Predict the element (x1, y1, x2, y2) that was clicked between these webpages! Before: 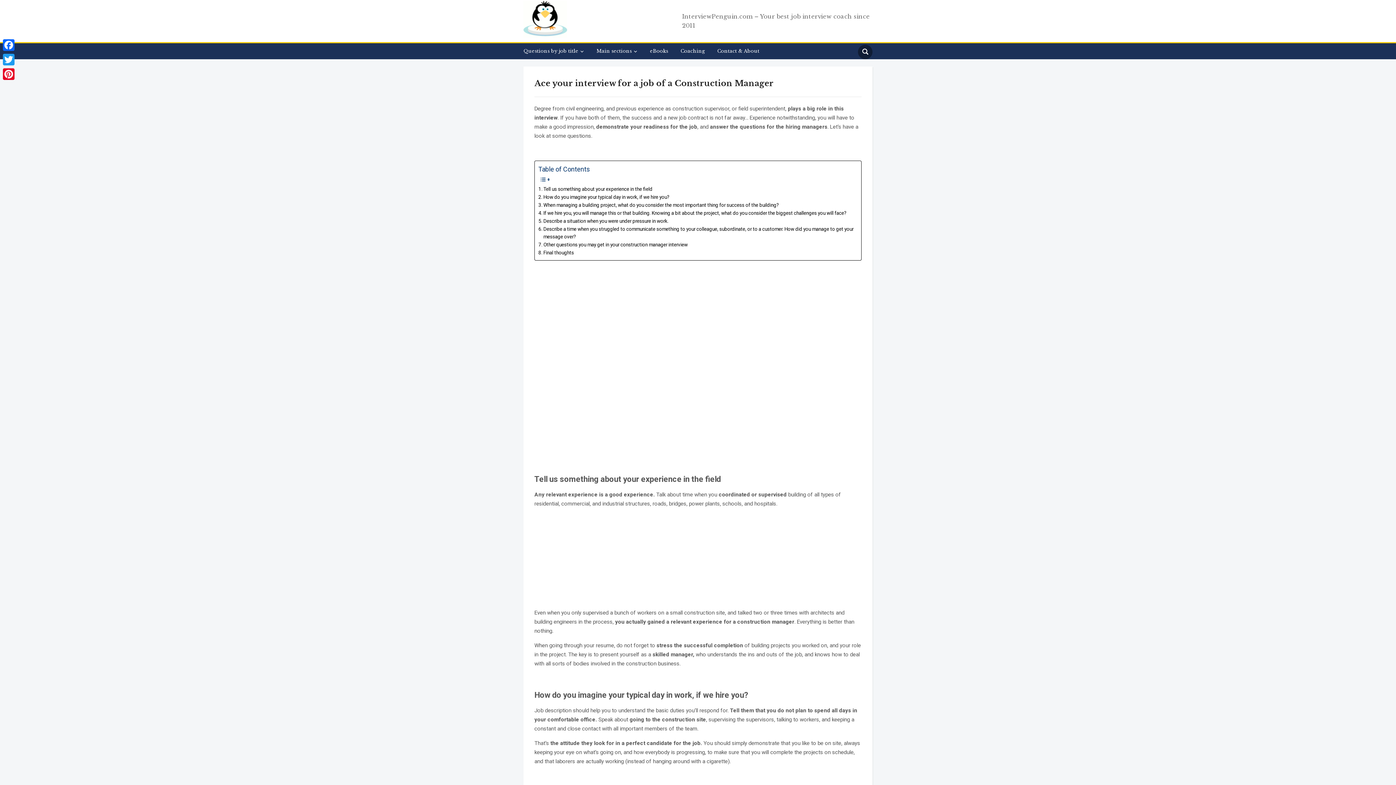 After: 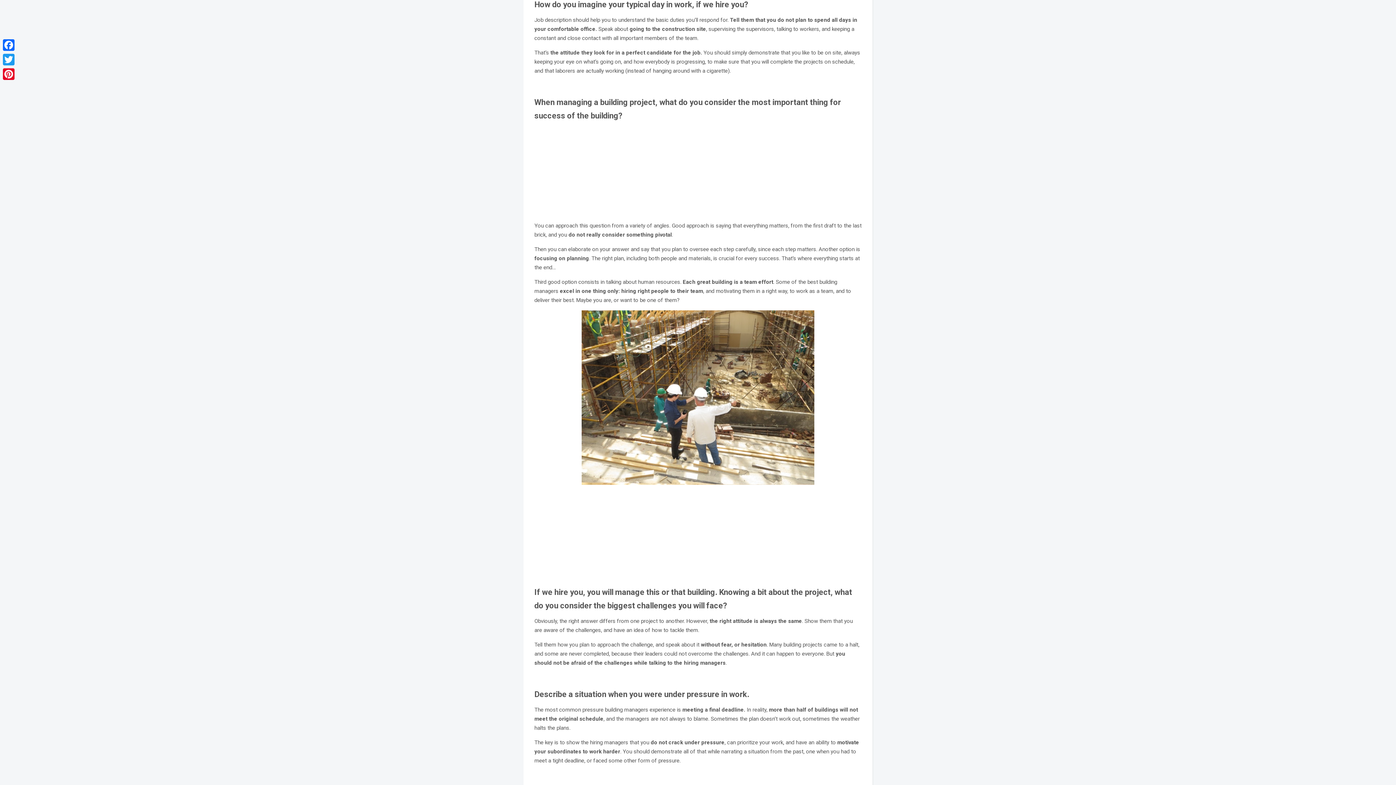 Action: label: How do you imagine your typical day in work, if we hire you? bbox: (538, 193, 669, 201)